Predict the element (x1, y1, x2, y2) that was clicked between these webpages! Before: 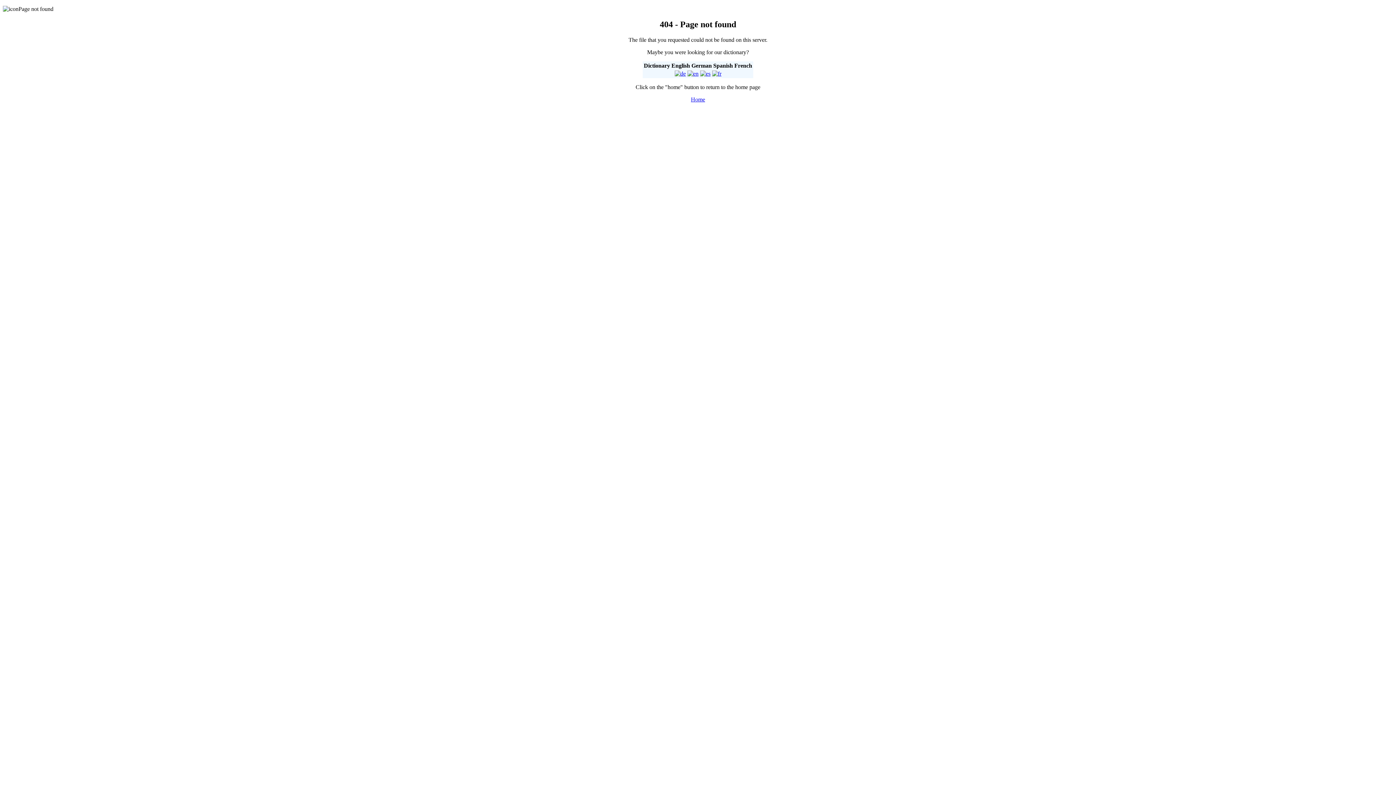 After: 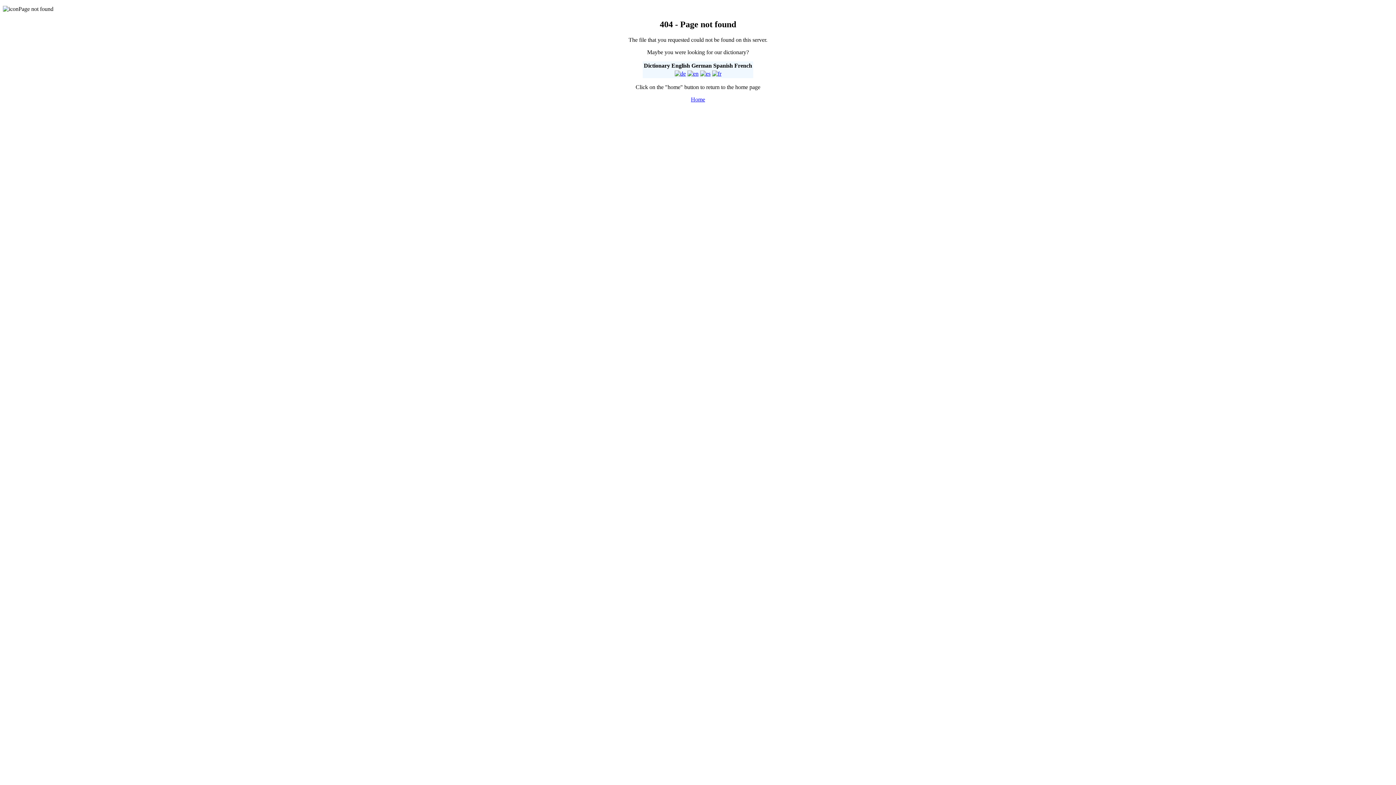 Action: bbox: (700, 70, 710, 76)